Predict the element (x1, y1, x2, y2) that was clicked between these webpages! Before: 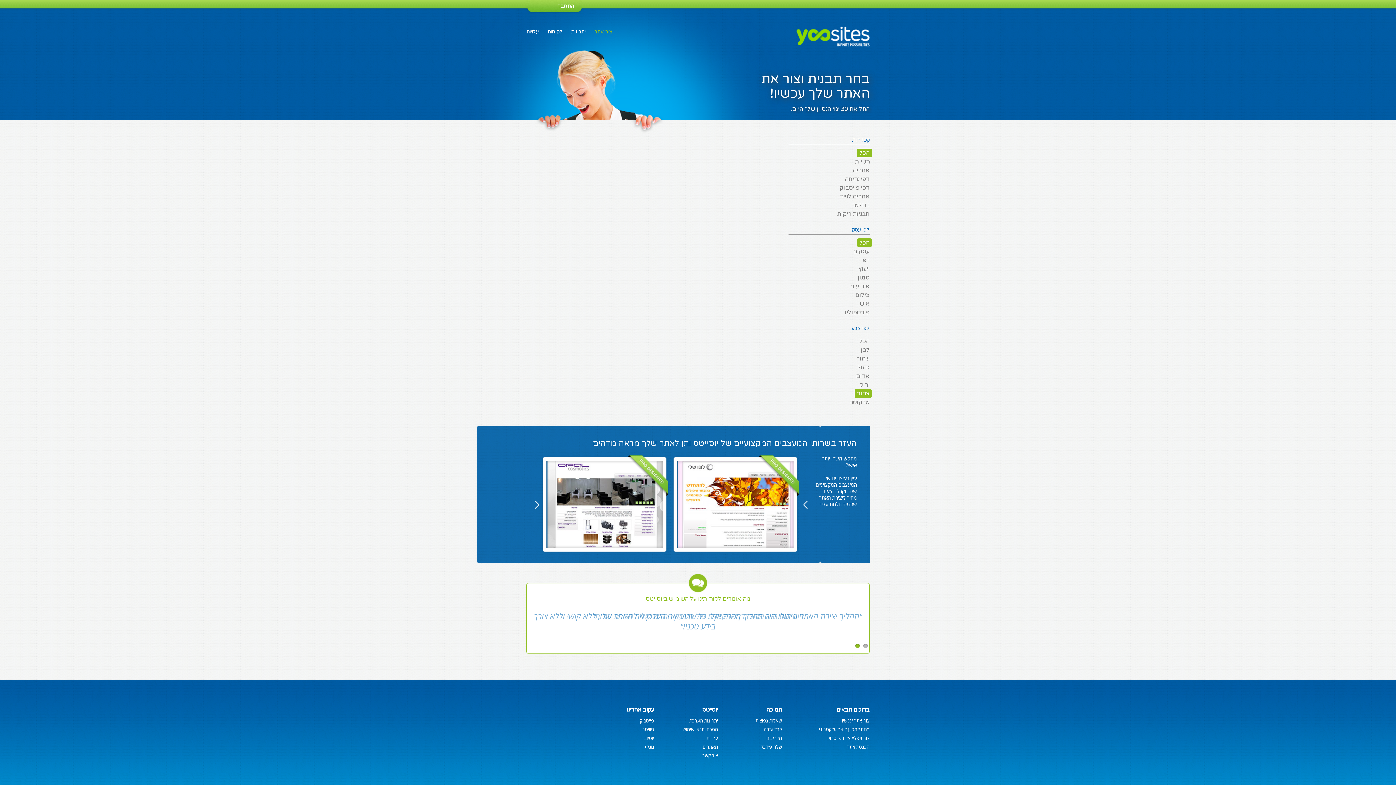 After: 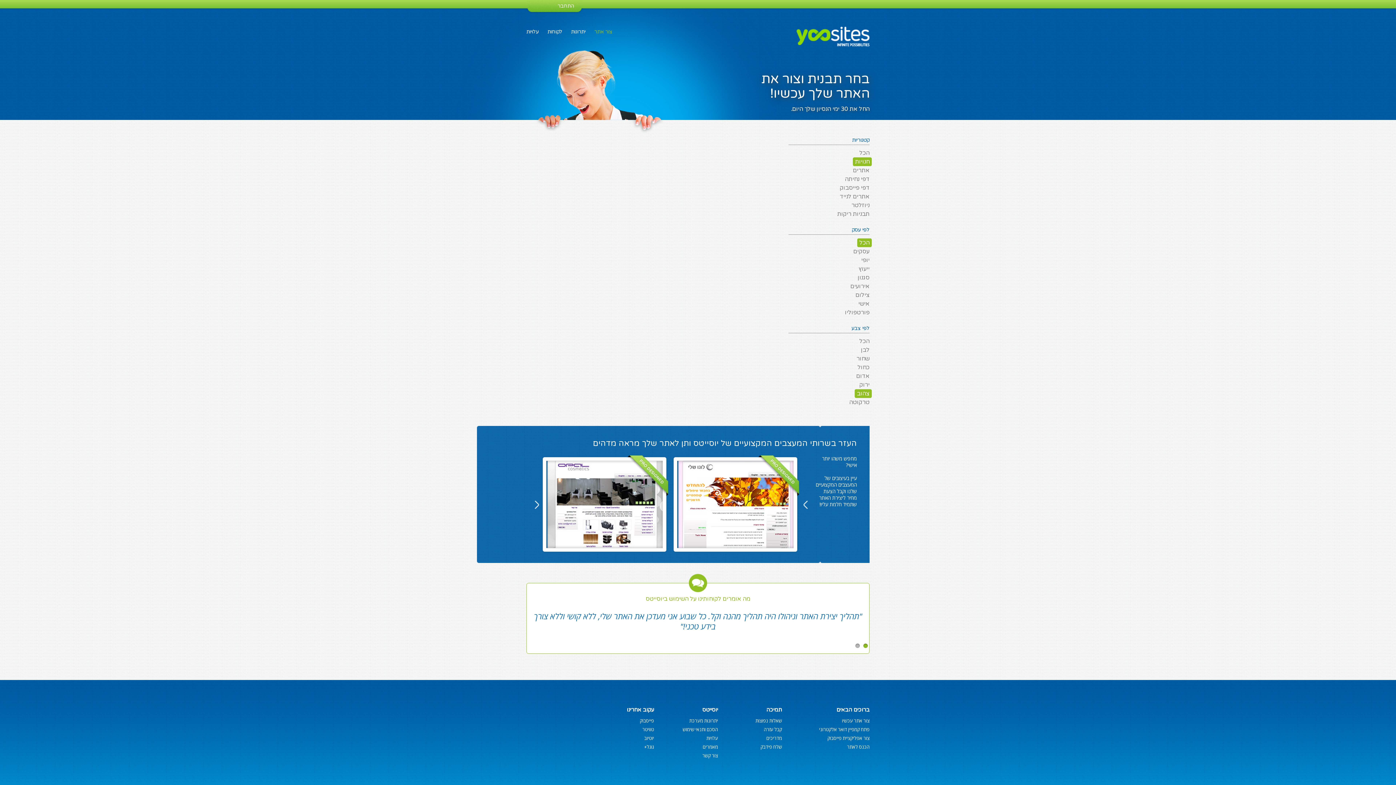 Action: bbox: (853, 157, 872, 166) label: חנויות